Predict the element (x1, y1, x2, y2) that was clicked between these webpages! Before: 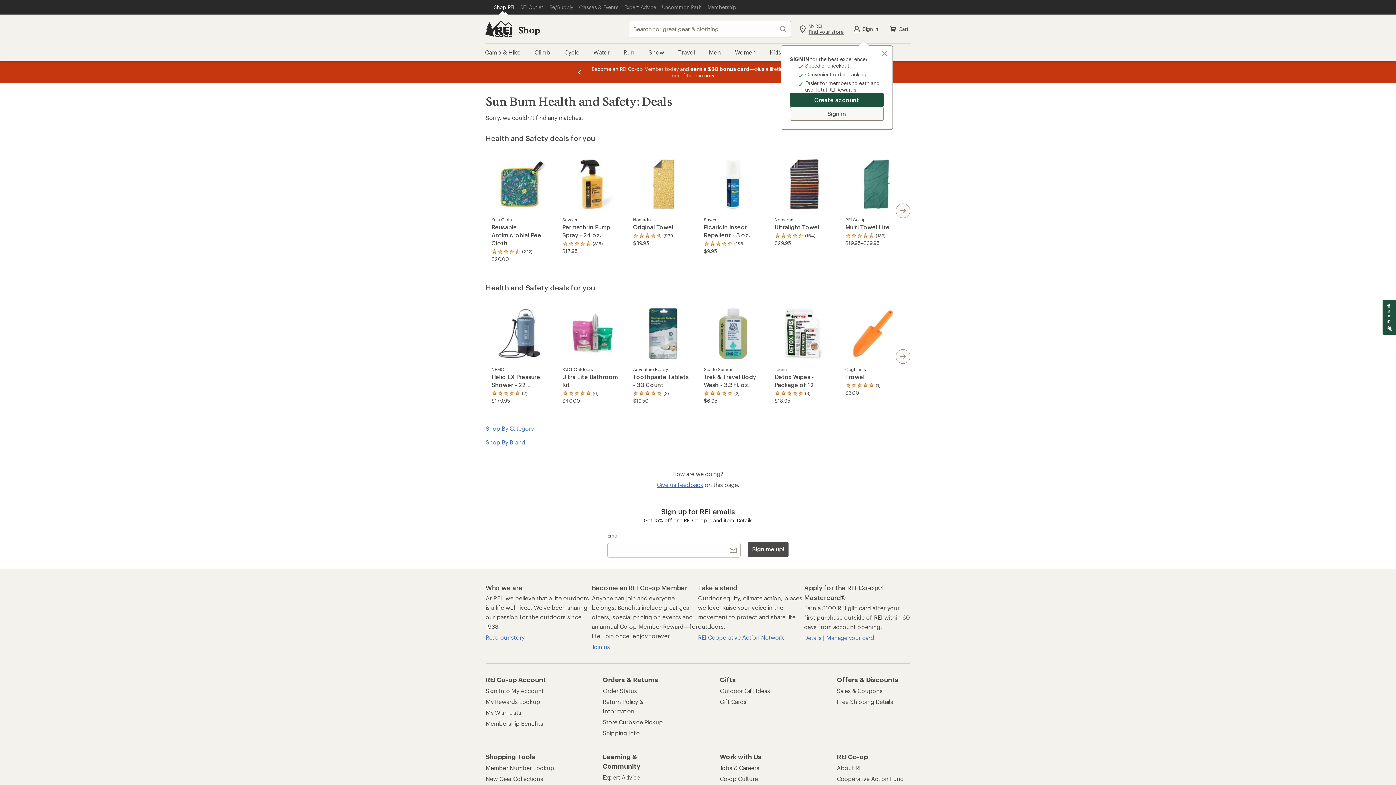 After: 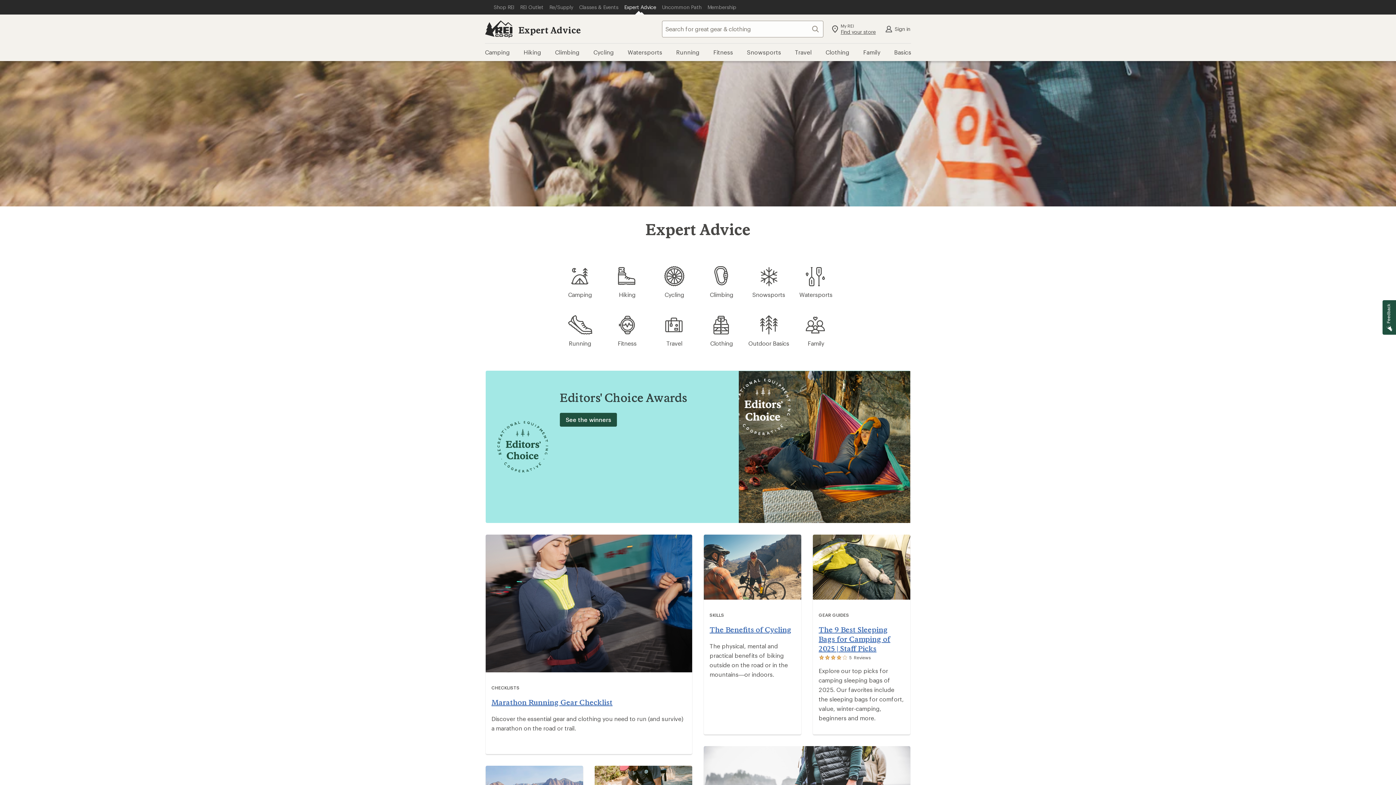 Action: bbox: (602, 773, 639, 781) label: Expert Advice